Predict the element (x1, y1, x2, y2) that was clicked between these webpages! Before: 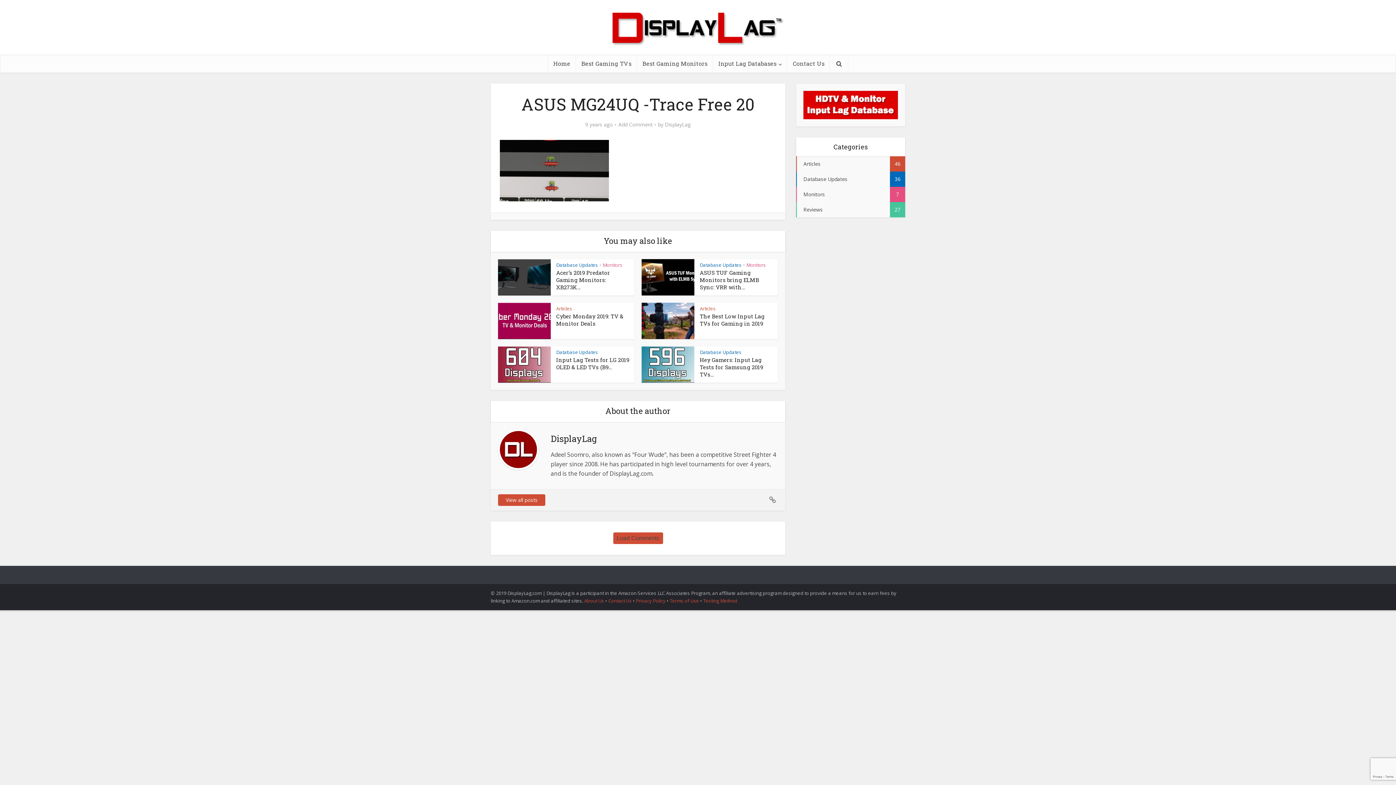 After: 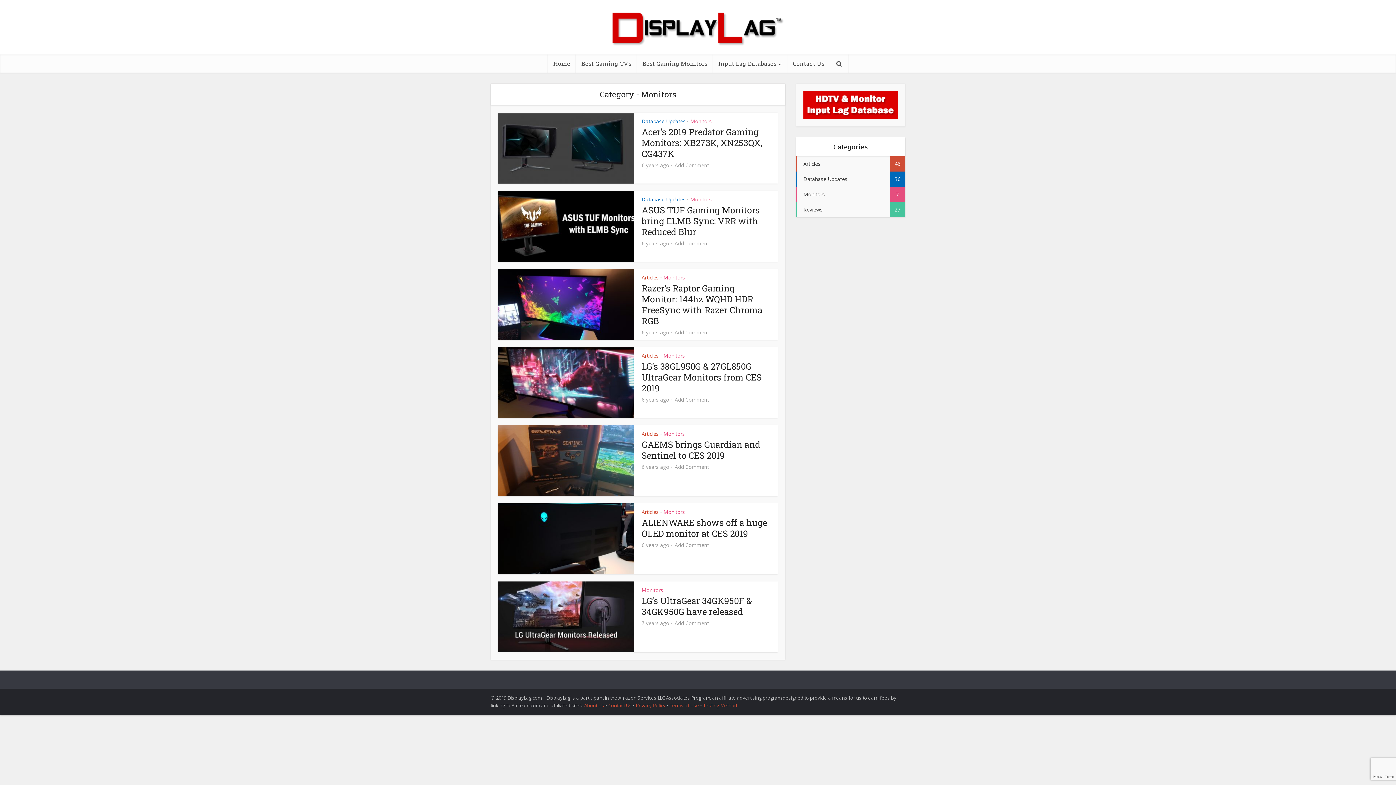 Action: label: Monitors bbox: (602, 261, 622, 268)